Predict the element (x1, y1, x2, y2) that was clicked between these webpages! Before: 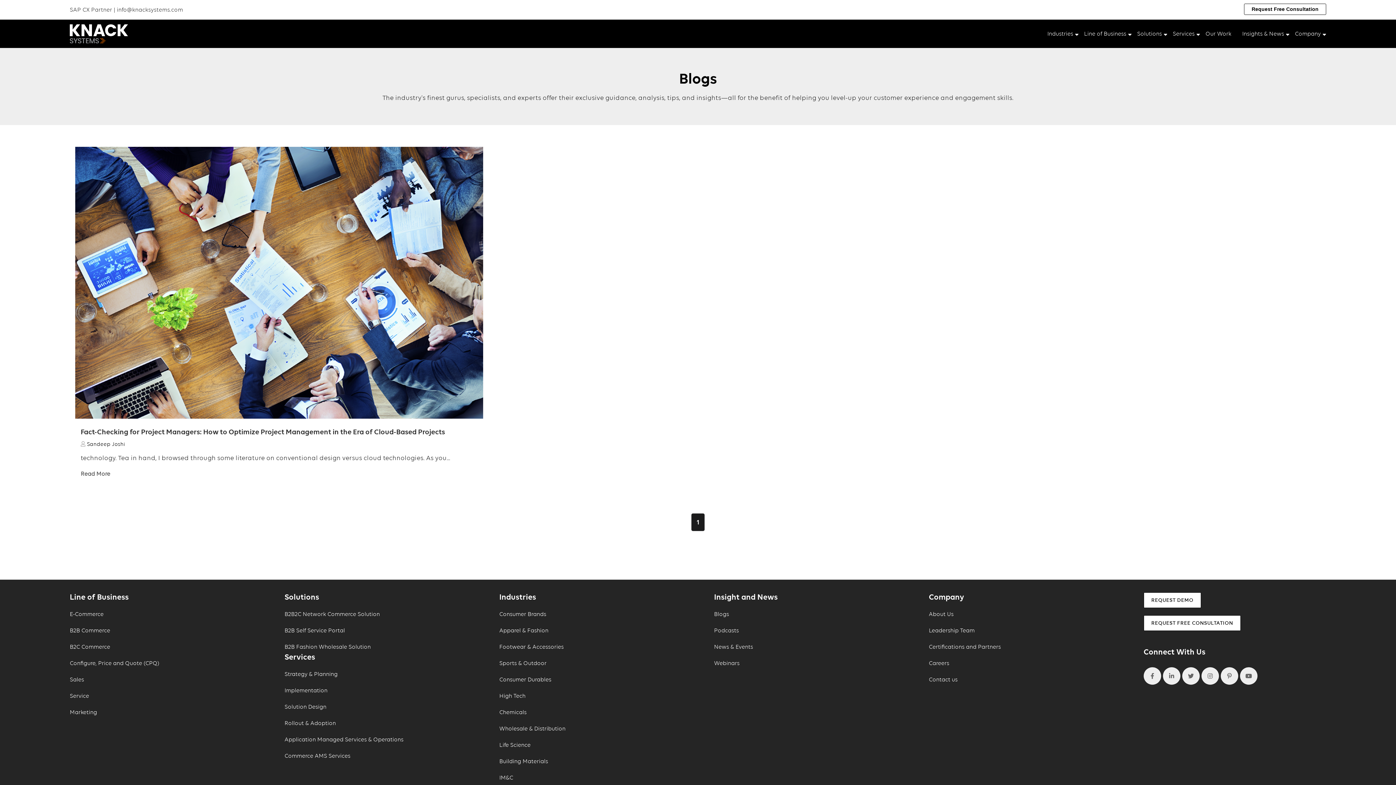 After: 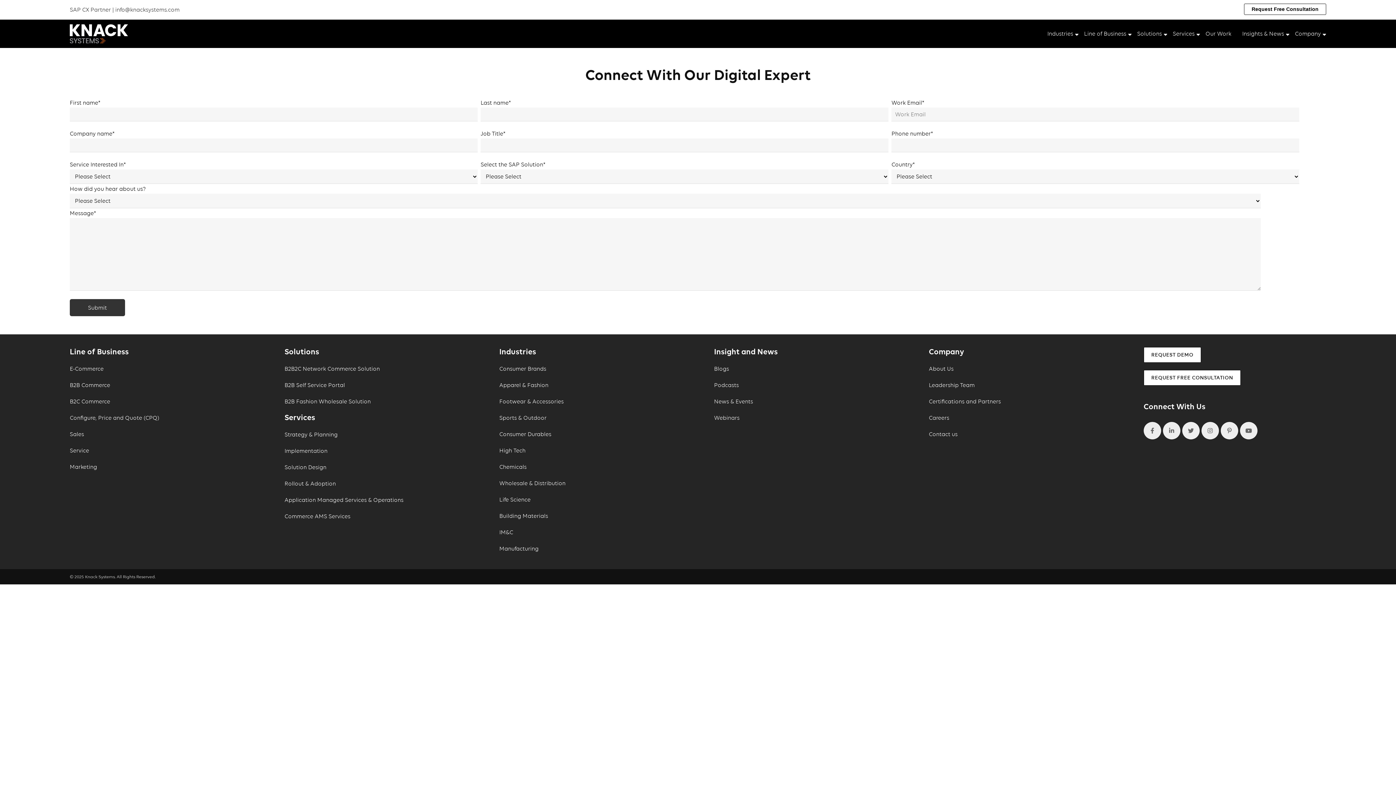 Action: label: REQUEST FREE CONSULTATION bbox: (1143, 615, 1241, 631)